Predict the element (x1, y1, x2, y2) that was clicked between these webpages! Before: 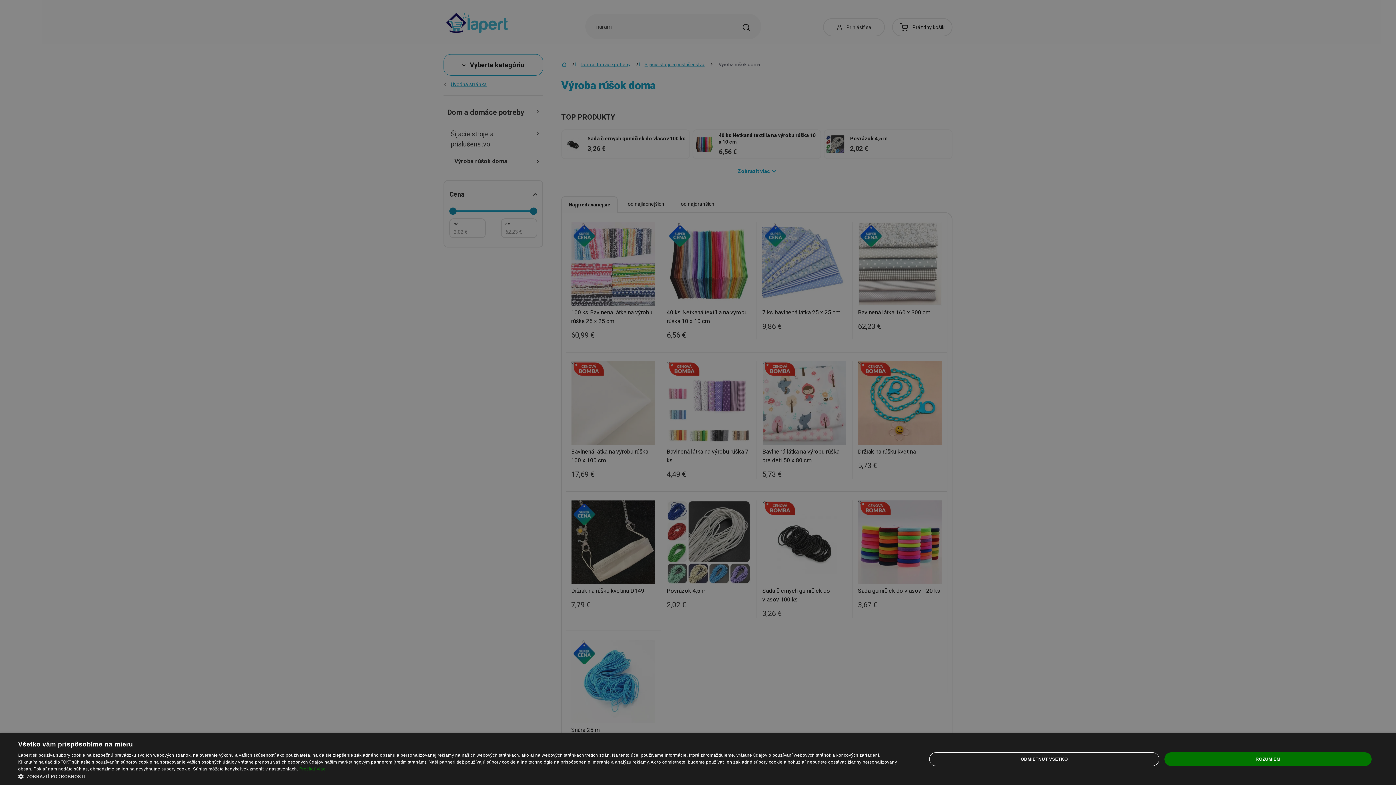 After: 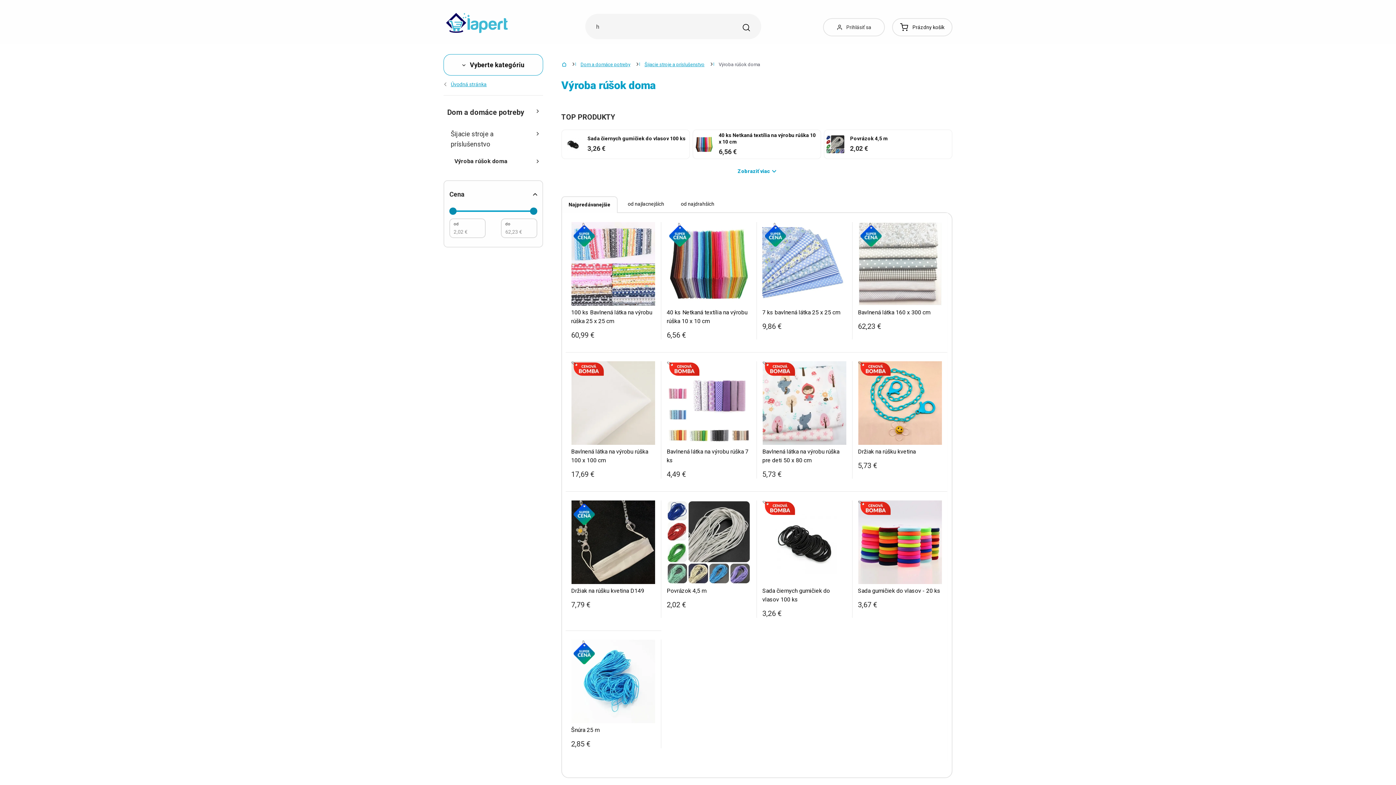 Action: label: ROZUMIEM bbox: (1164, 752, 1372, 766)